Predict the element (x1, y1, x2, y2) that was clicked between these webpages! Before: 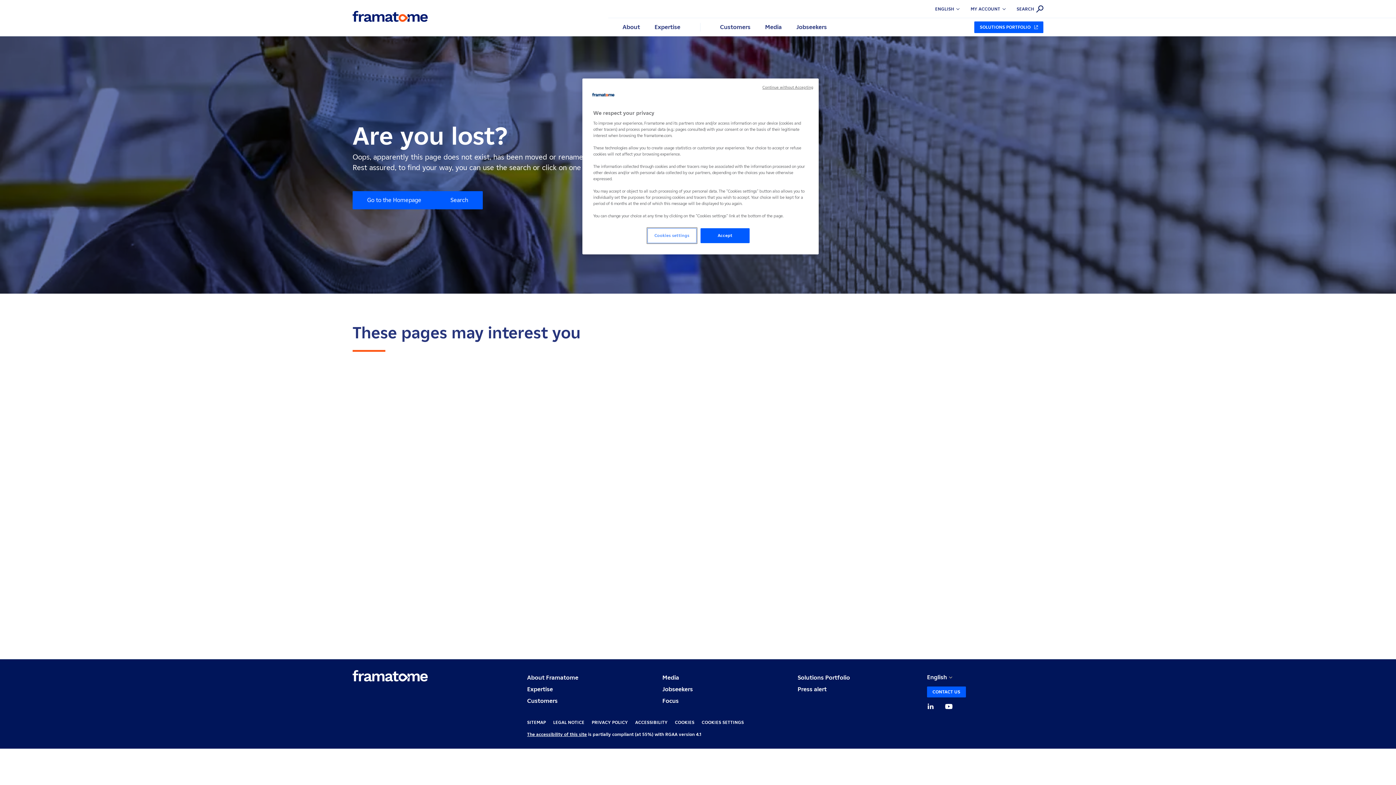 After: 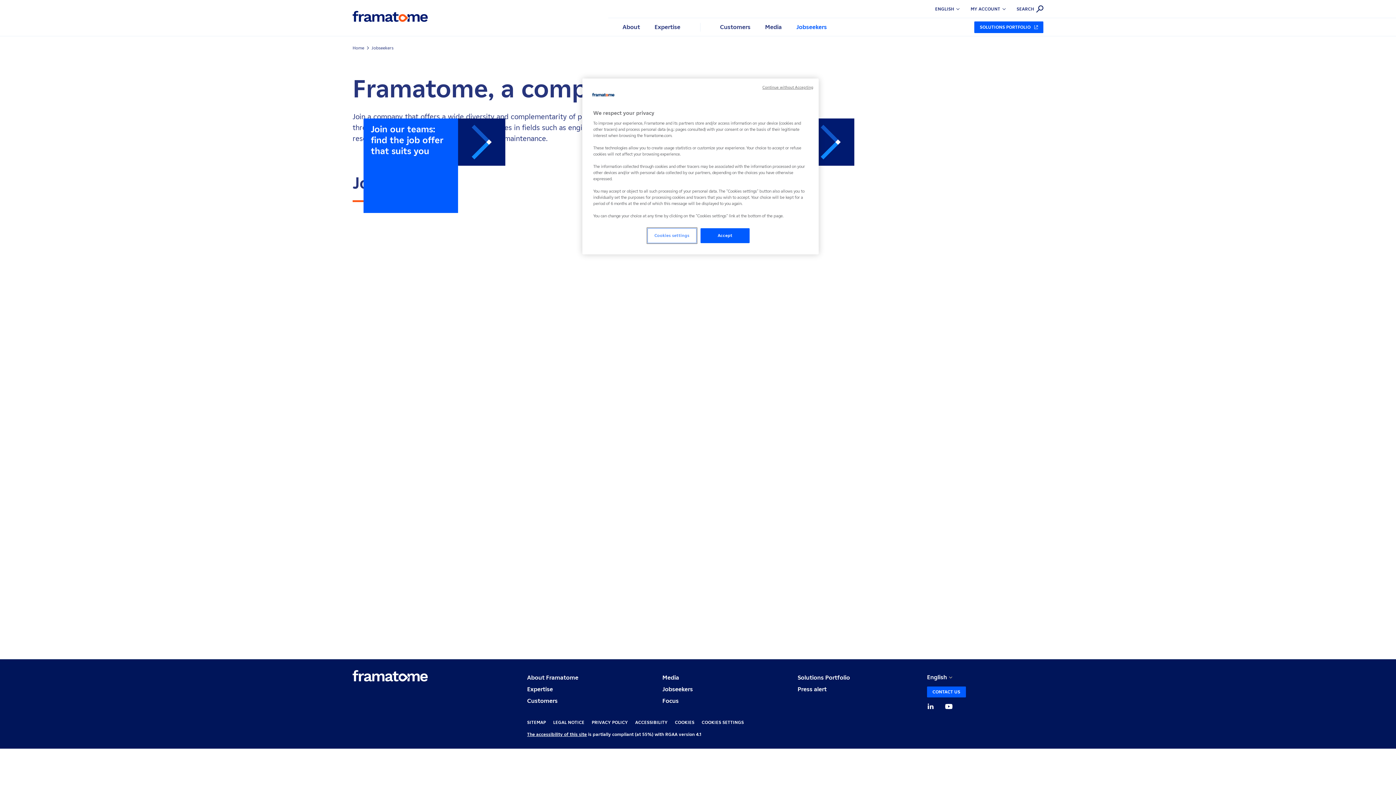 Action: bbox: (662, 686, 693, 693) label: Jobseekers